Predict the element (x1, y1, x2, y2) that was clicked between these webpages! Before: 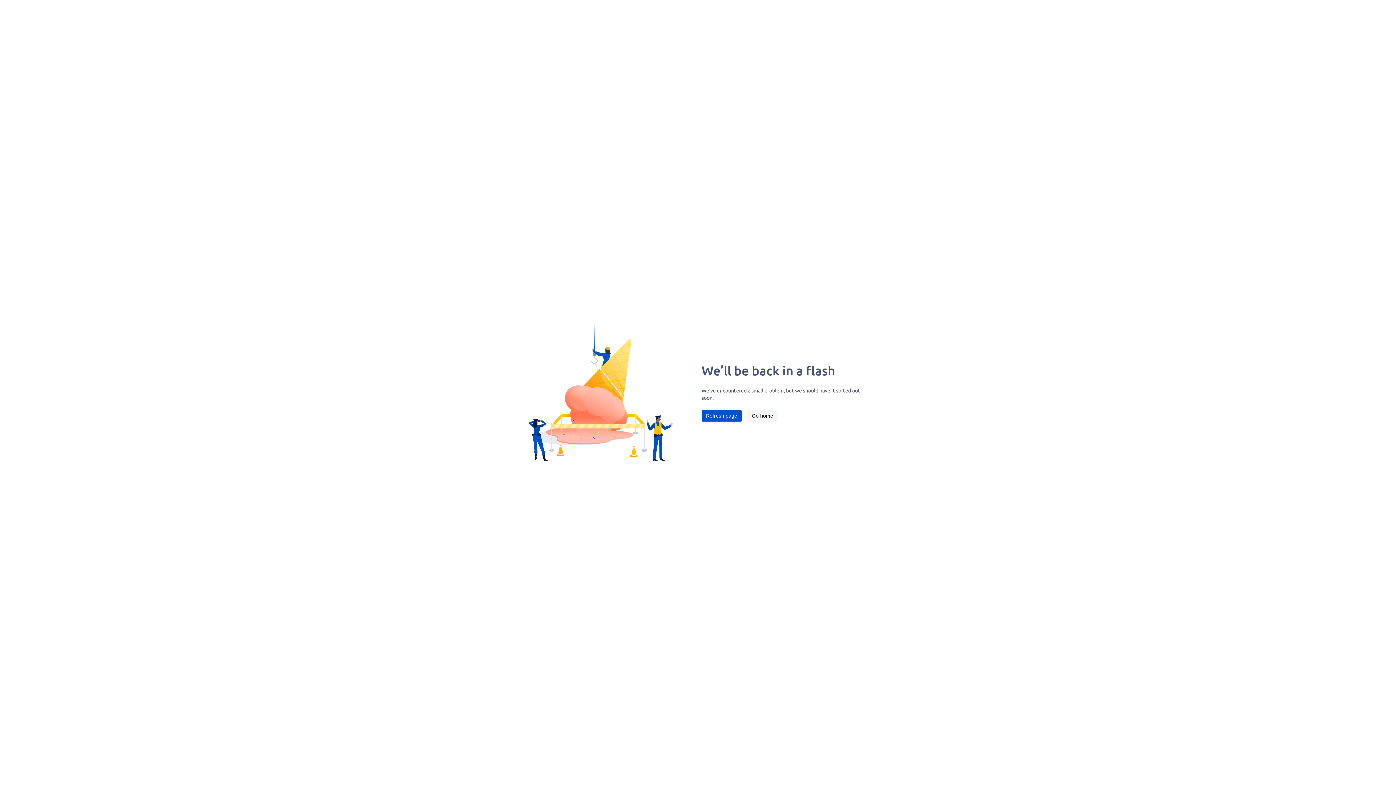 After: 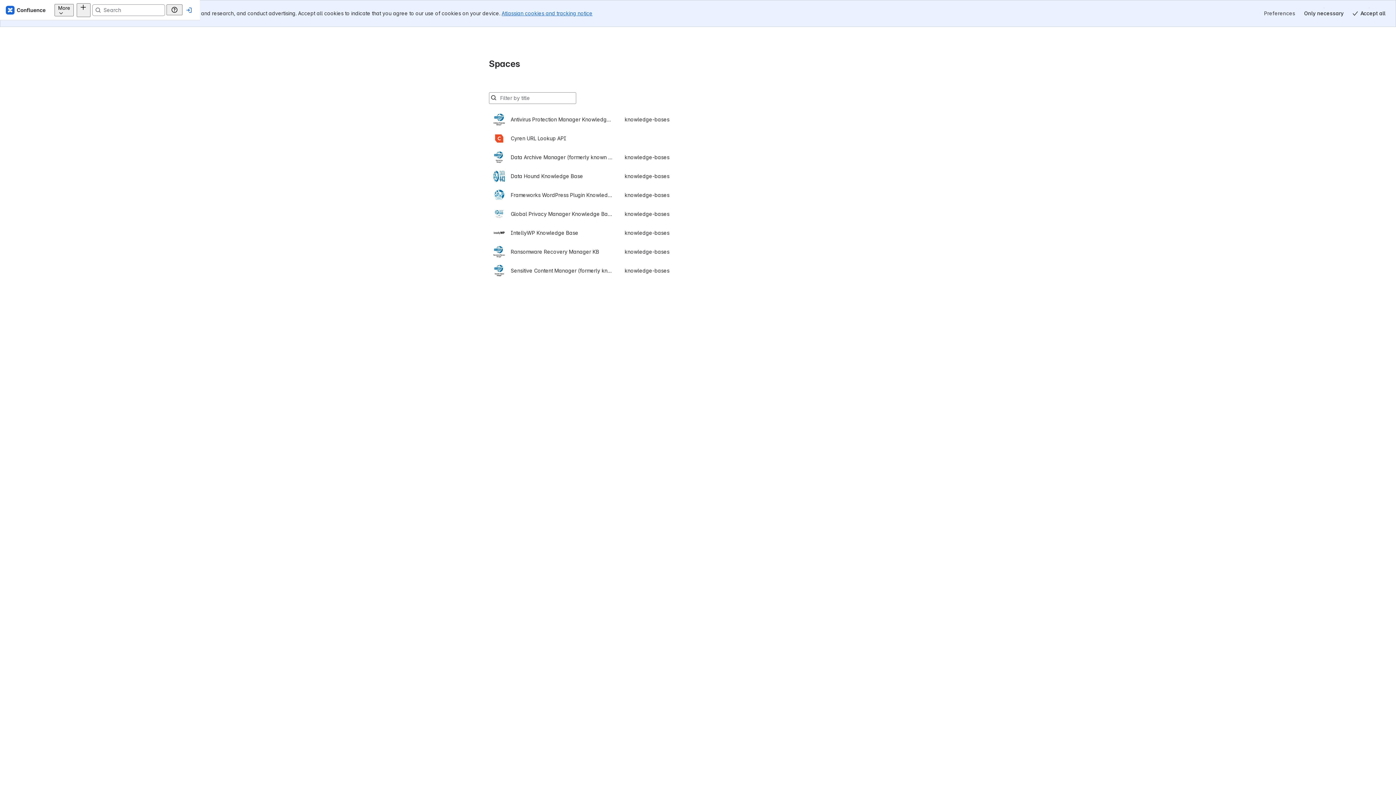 Action: bbox: (747, 410, 777, 421) label: Go home